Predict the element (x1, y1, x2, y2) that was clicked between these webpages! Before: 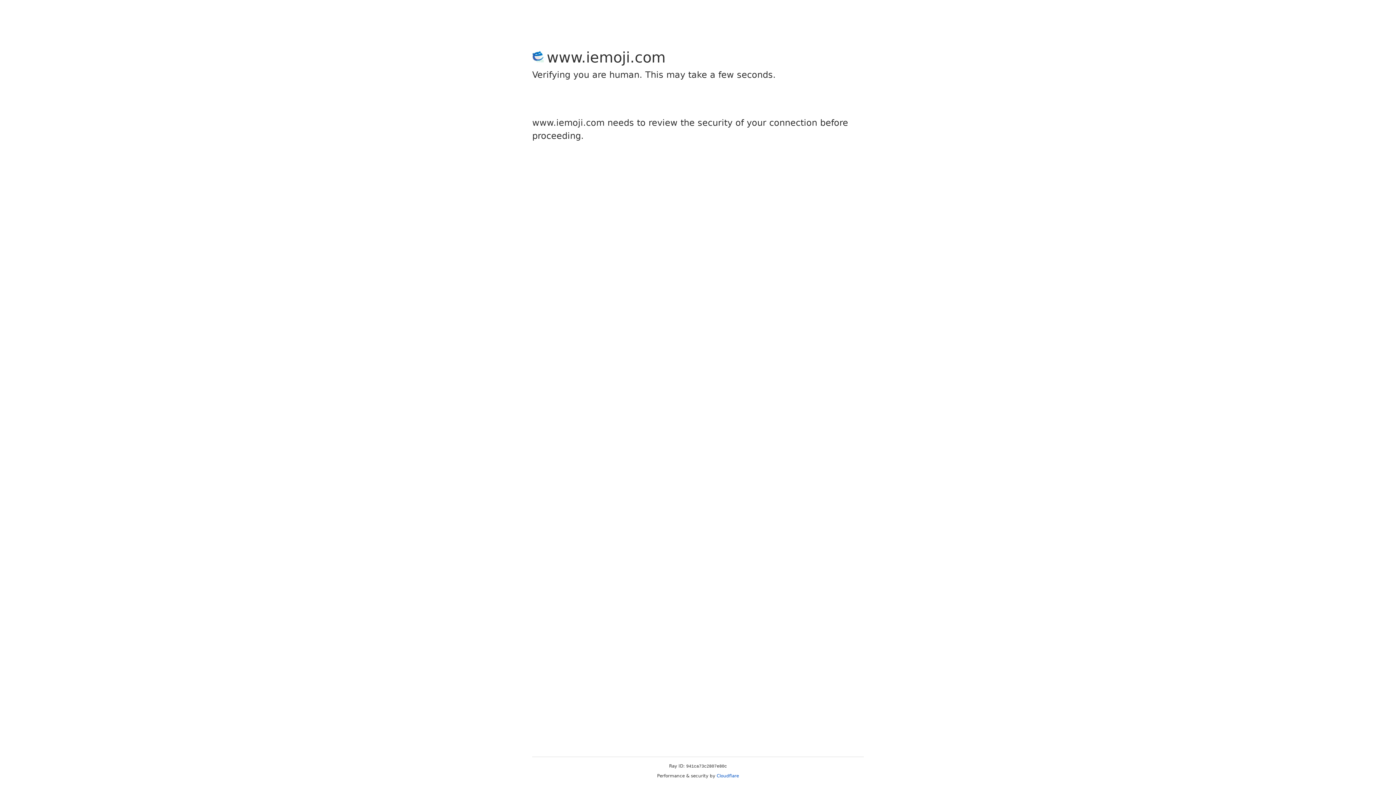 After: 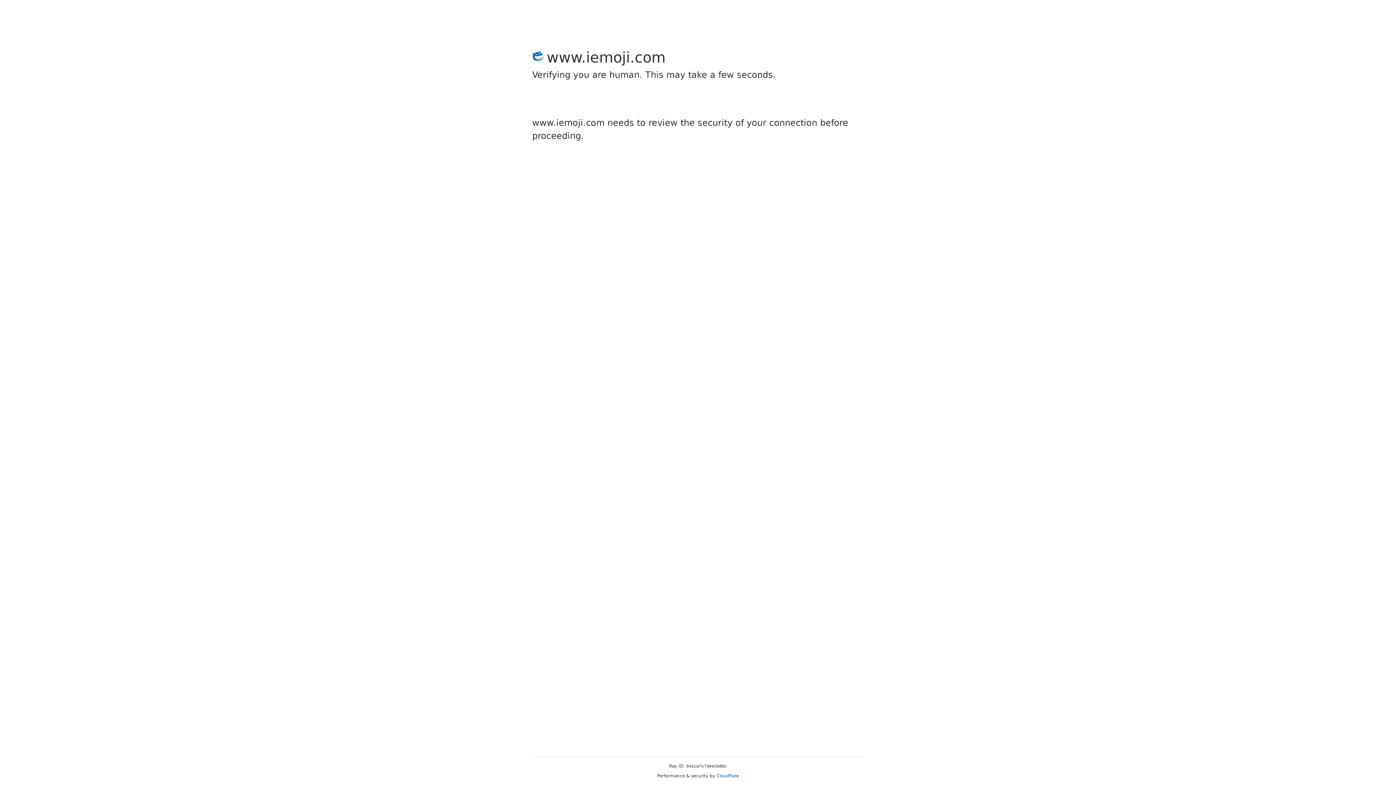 Action: label: Cloudflare bbox: (716, 773, 739, 778)